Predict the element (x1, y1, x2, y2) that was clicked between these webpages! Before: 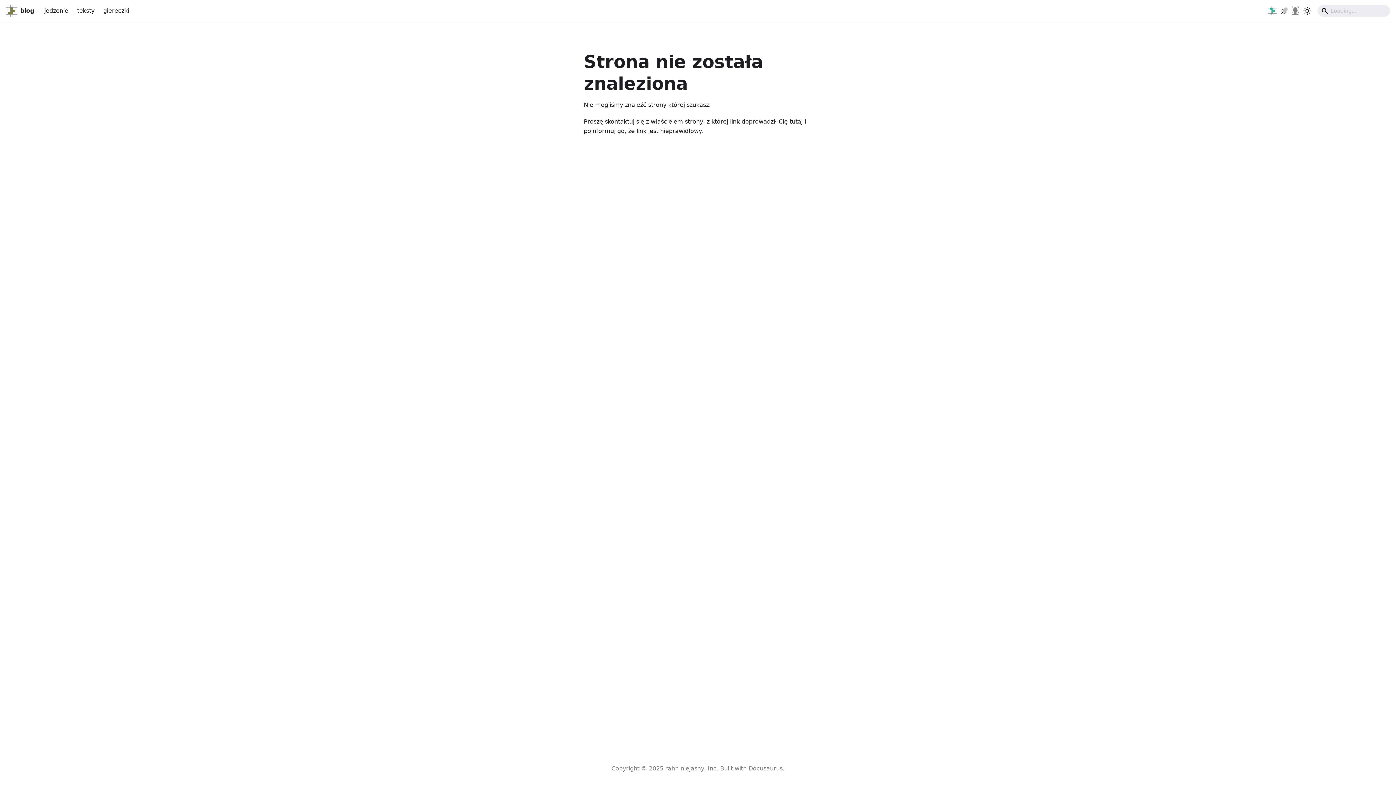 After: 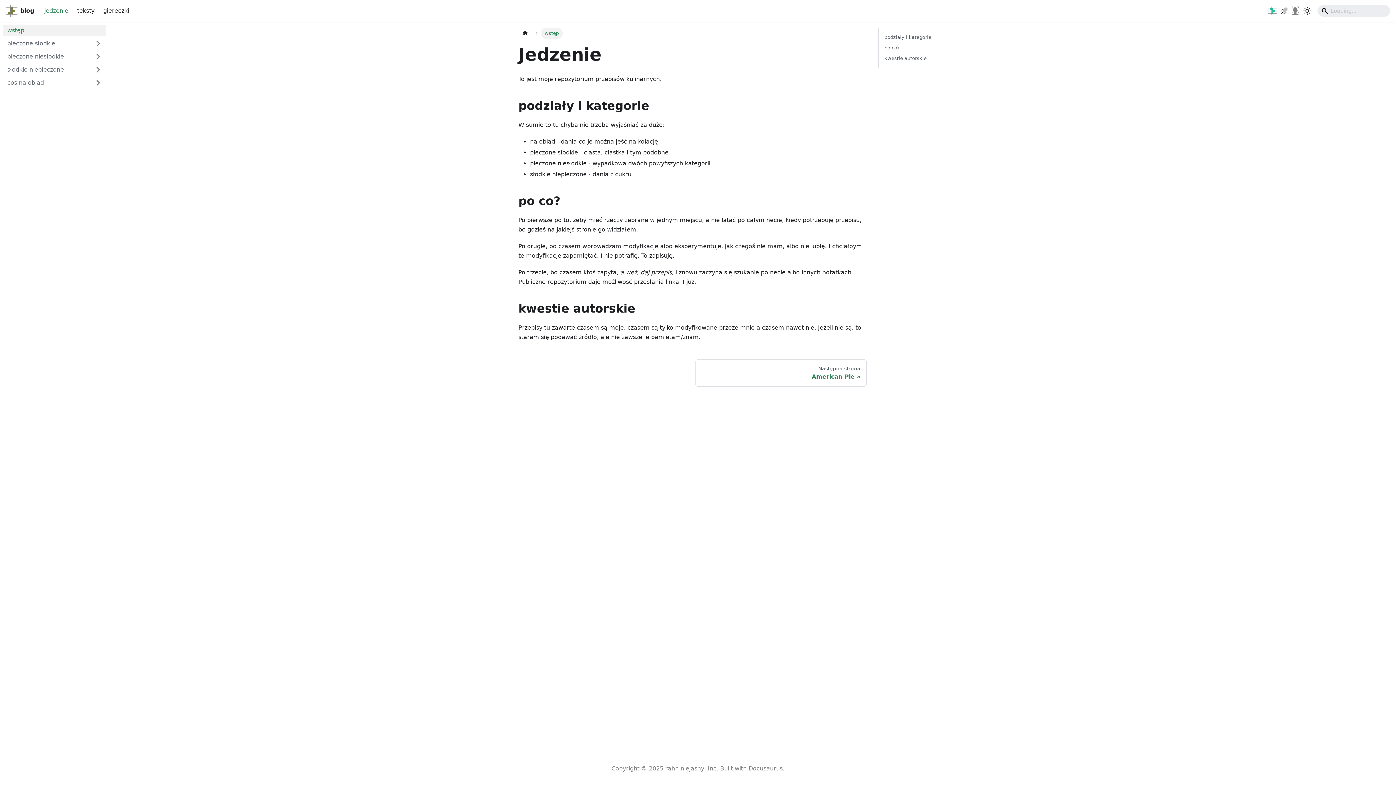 Action: bbox: (40, 4, 72, 17) label: jedzenie